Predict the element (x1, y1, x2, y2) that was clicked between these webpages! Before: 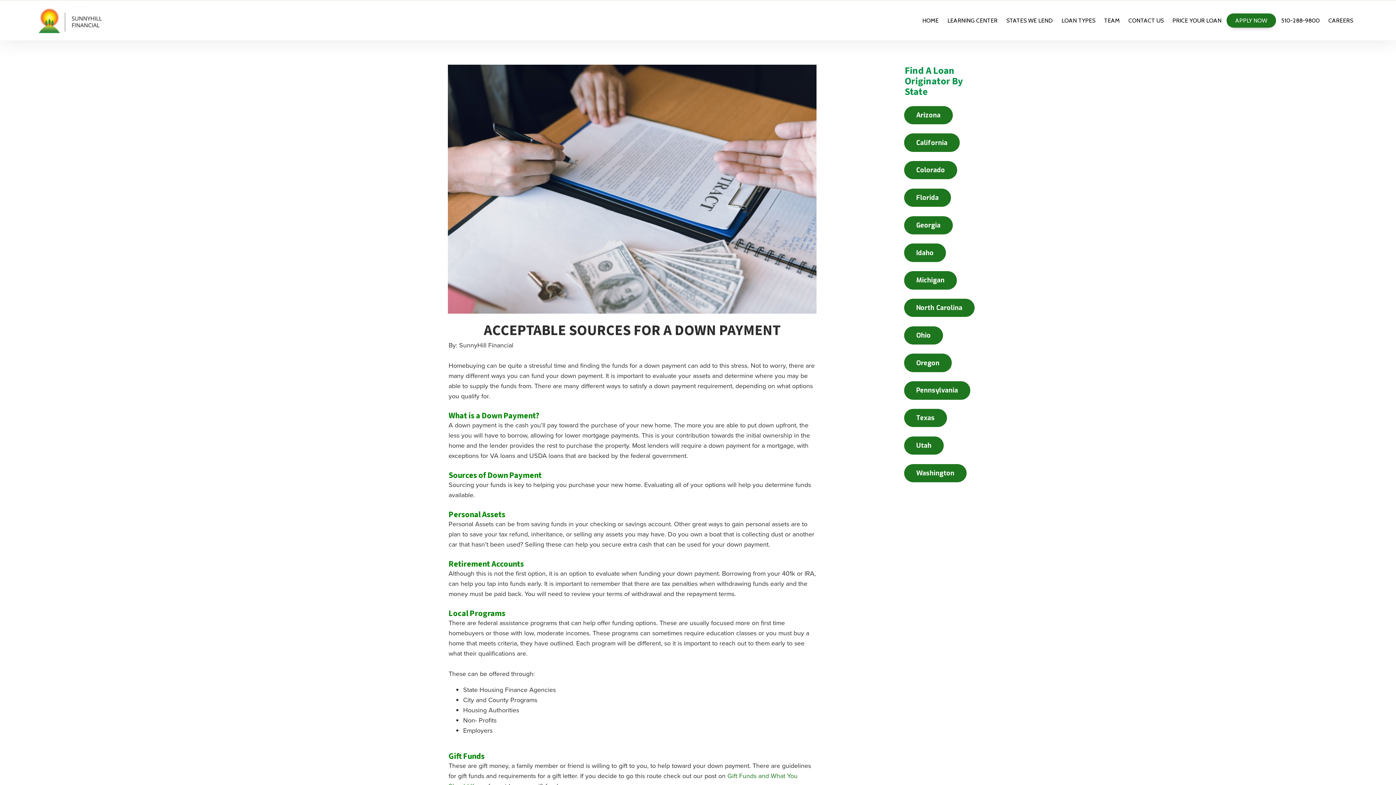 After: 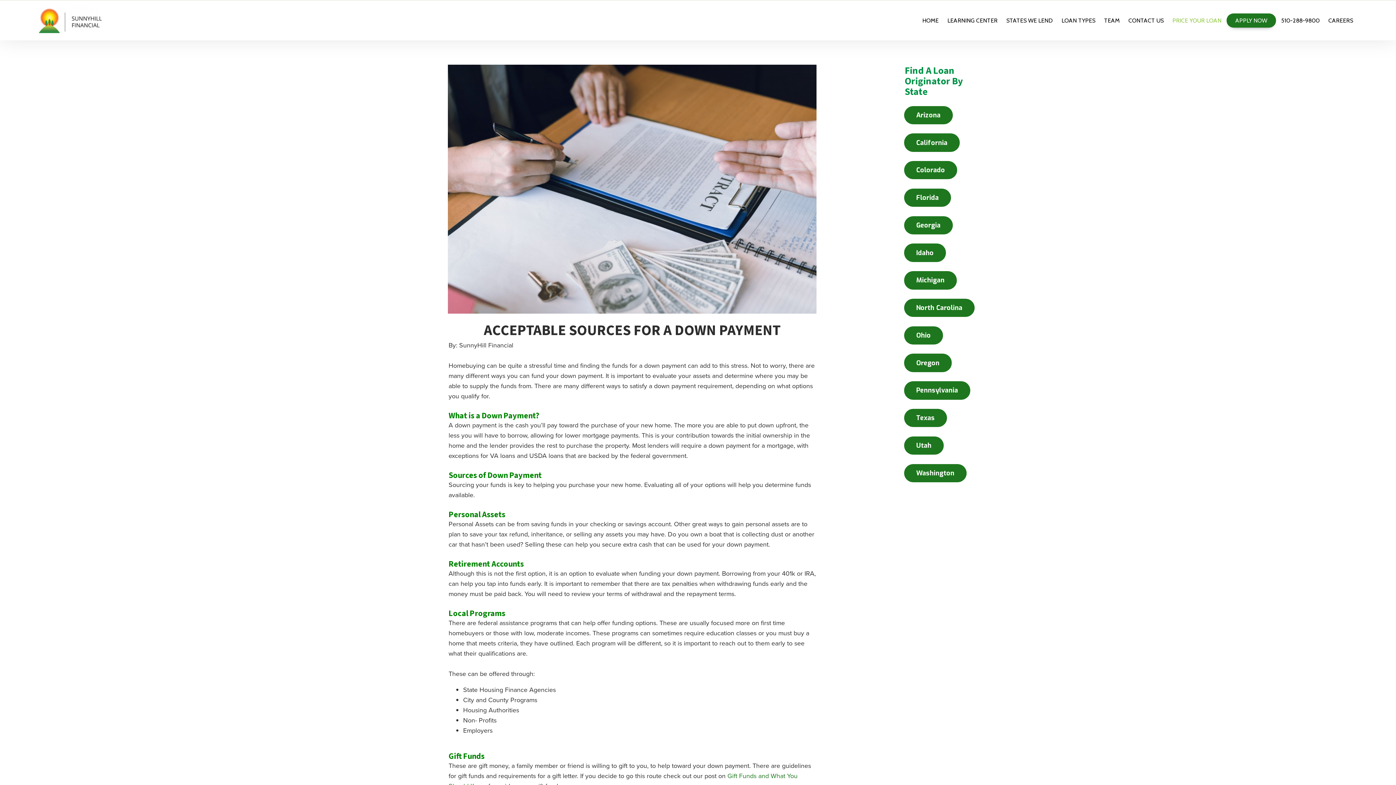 Action: label: PRICE YOUR LOAN bbox: (1169, 13, 1225, 27)